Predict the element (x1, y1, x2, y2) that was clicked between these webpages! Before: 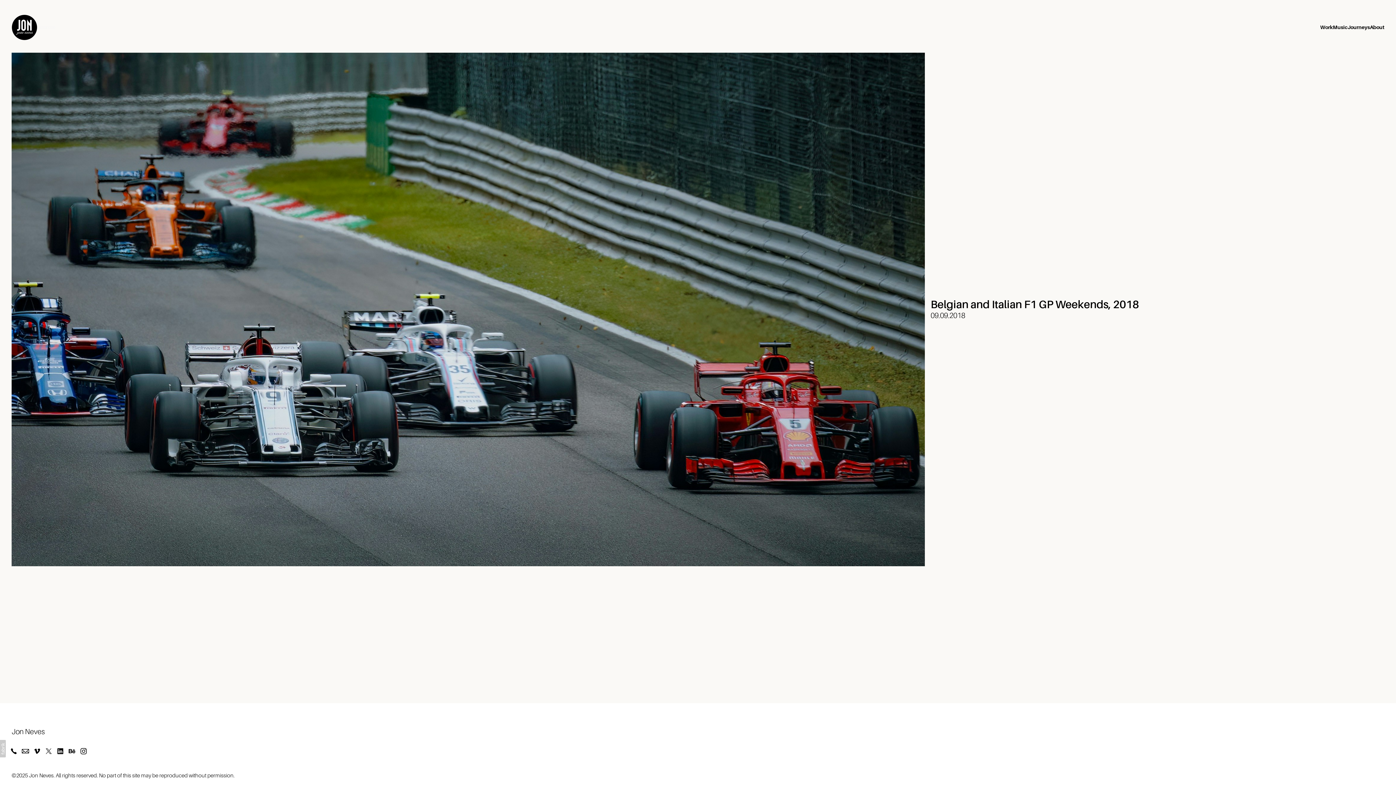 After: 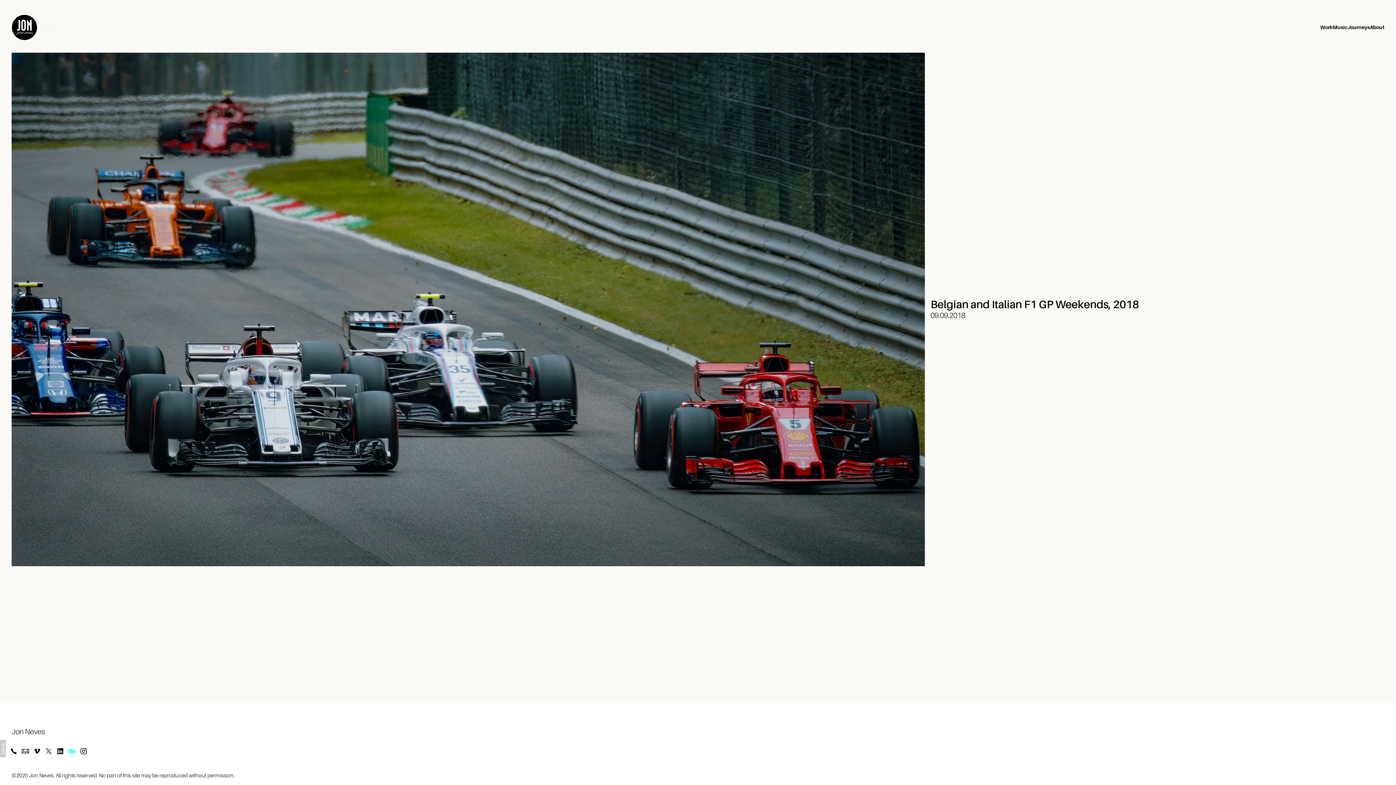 Action: bbox: (66, 745, 77, 757)